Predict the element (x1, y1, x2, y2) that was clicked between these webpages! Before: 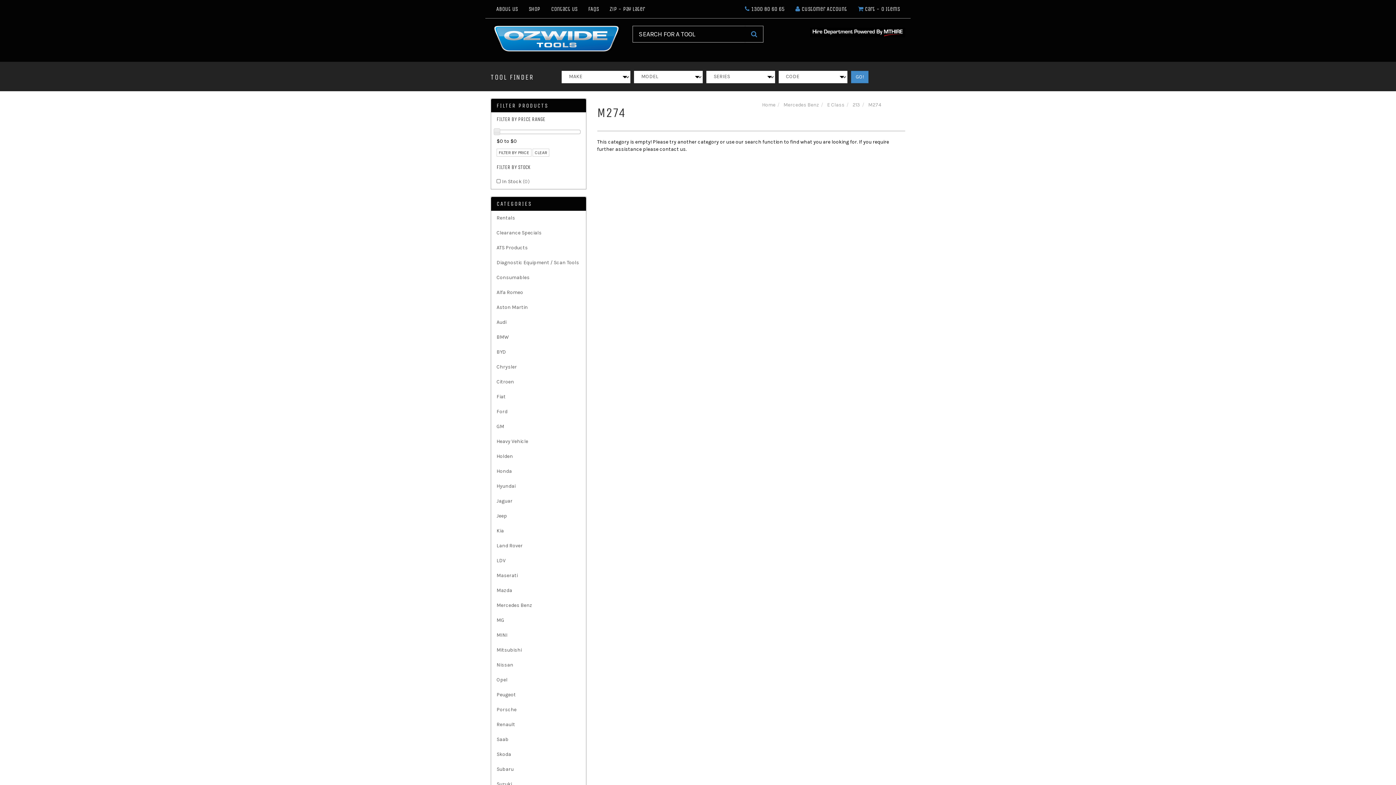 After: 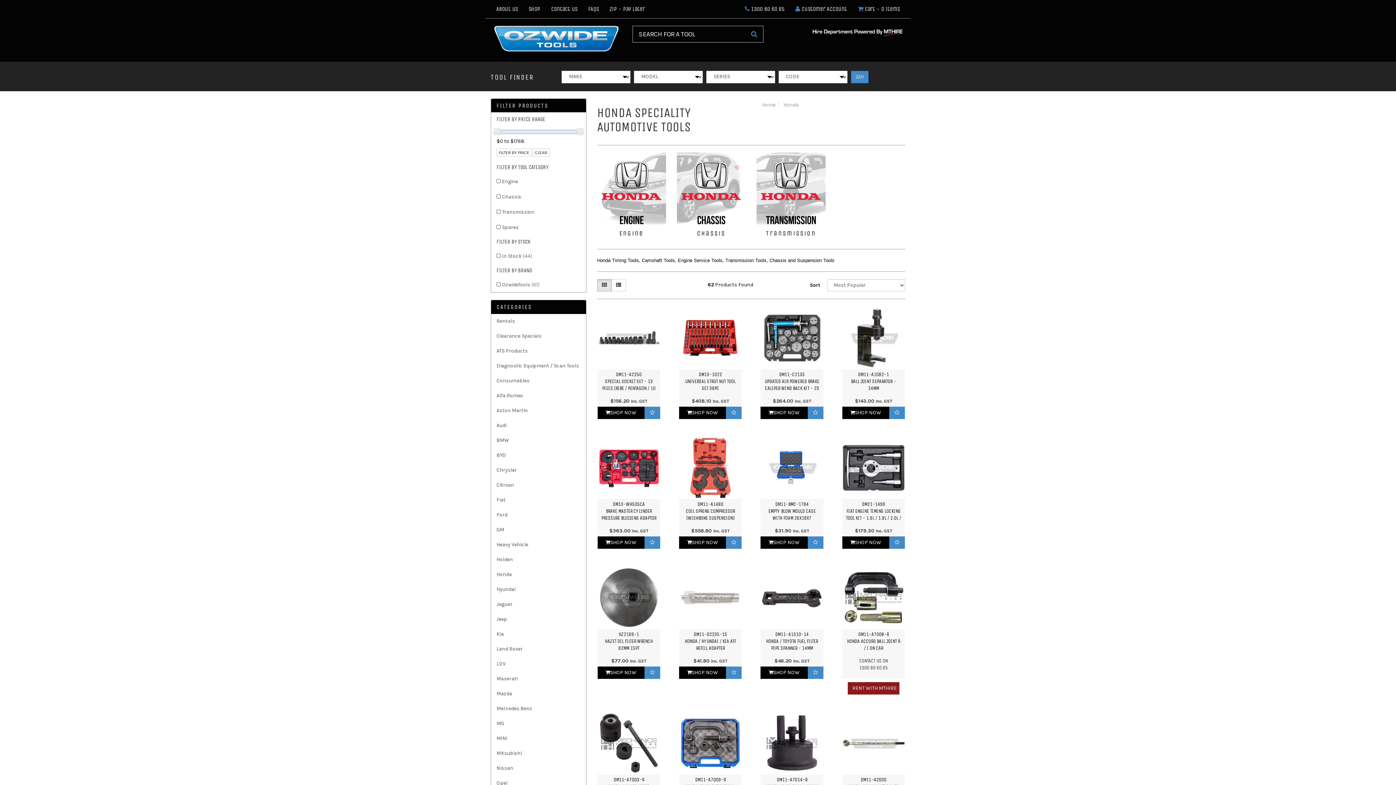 Action: label: Honda bbox: (491, 463, 586, 479)